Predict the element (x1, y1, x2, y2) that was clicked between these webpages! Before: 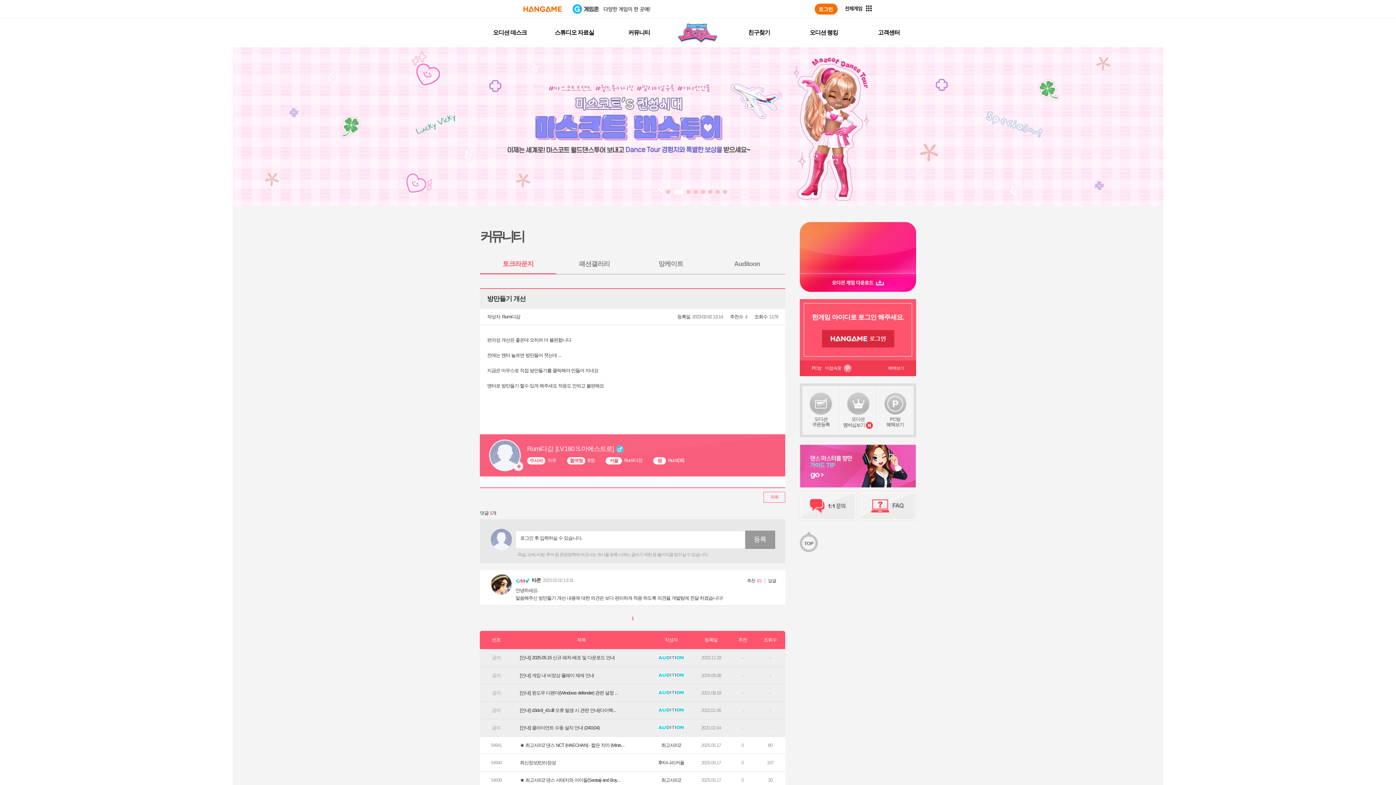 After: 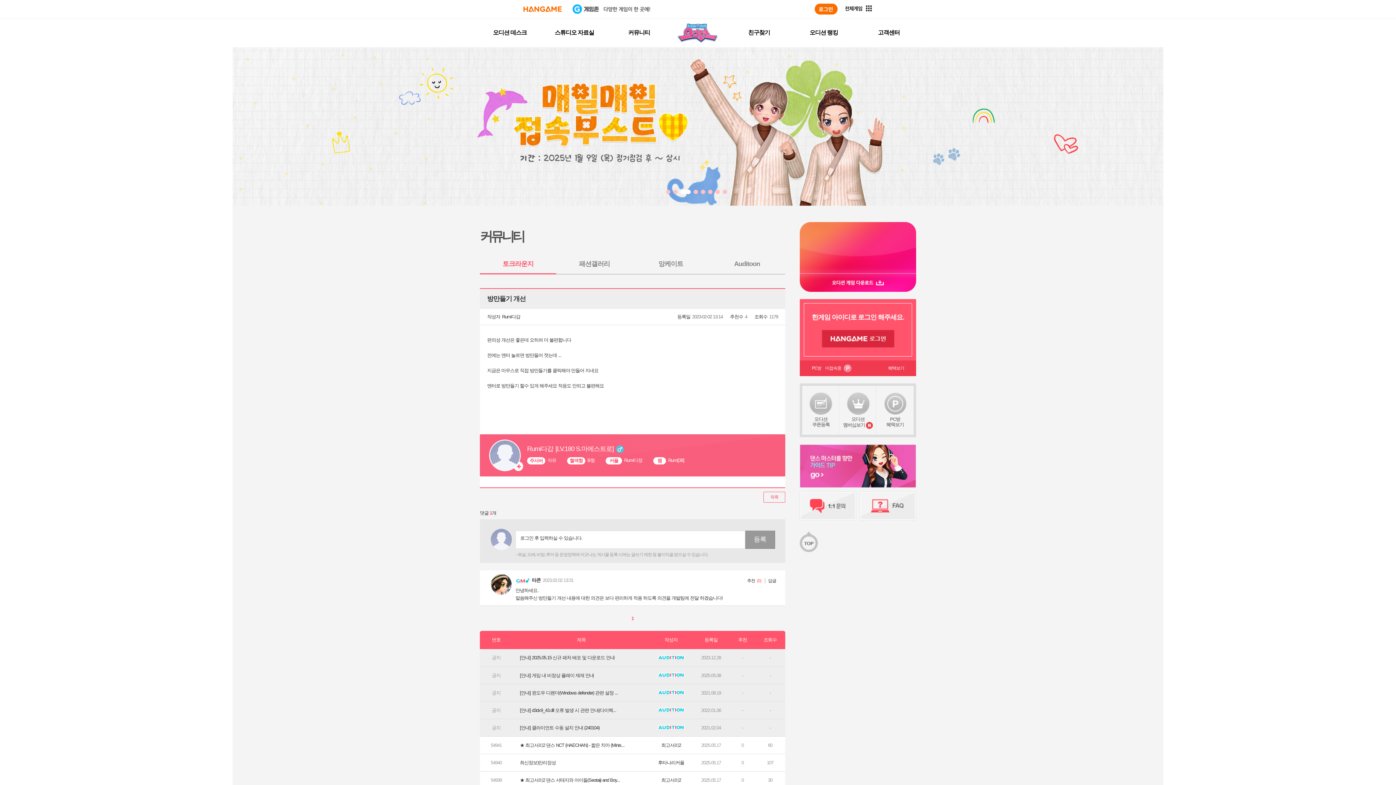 Action: bbox: (502, 314, 520, 319) label: Rumi다감